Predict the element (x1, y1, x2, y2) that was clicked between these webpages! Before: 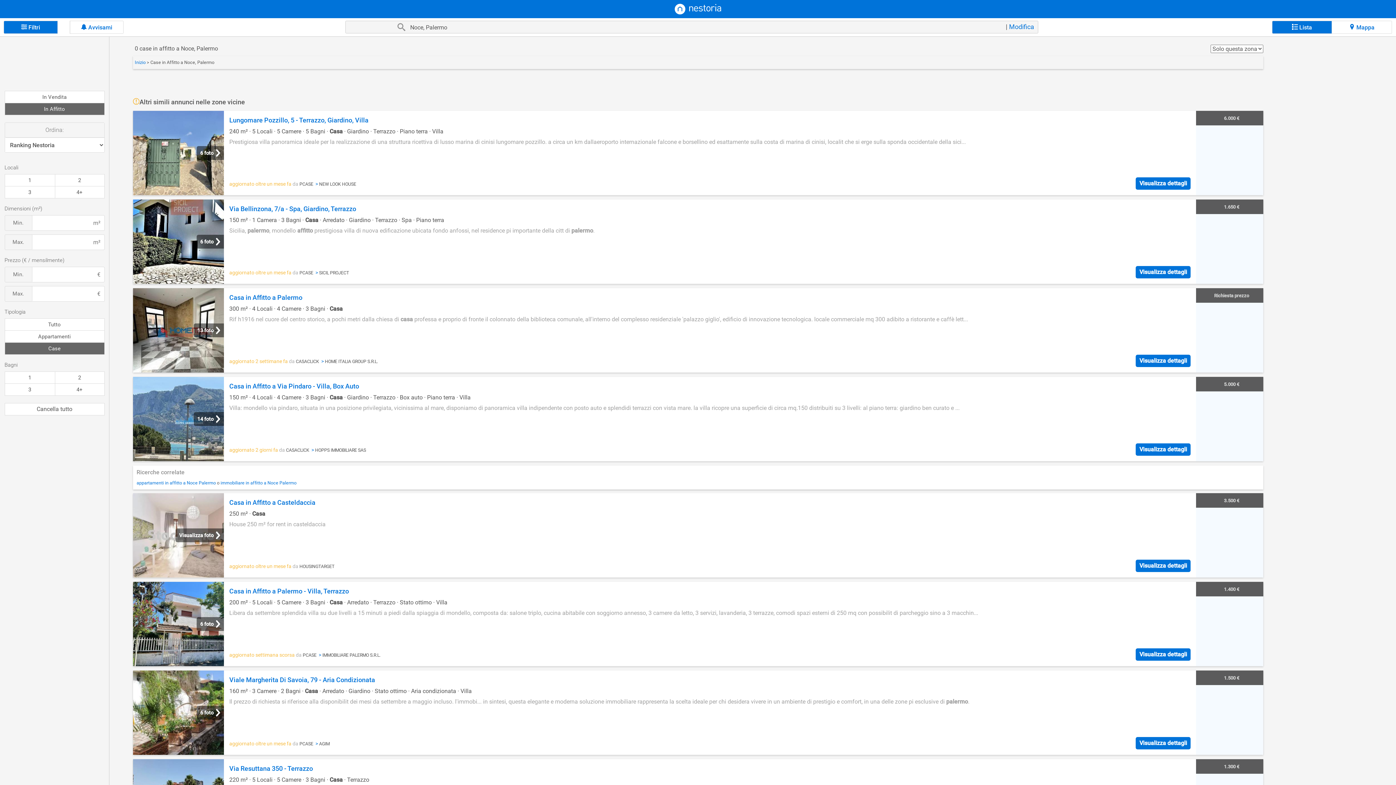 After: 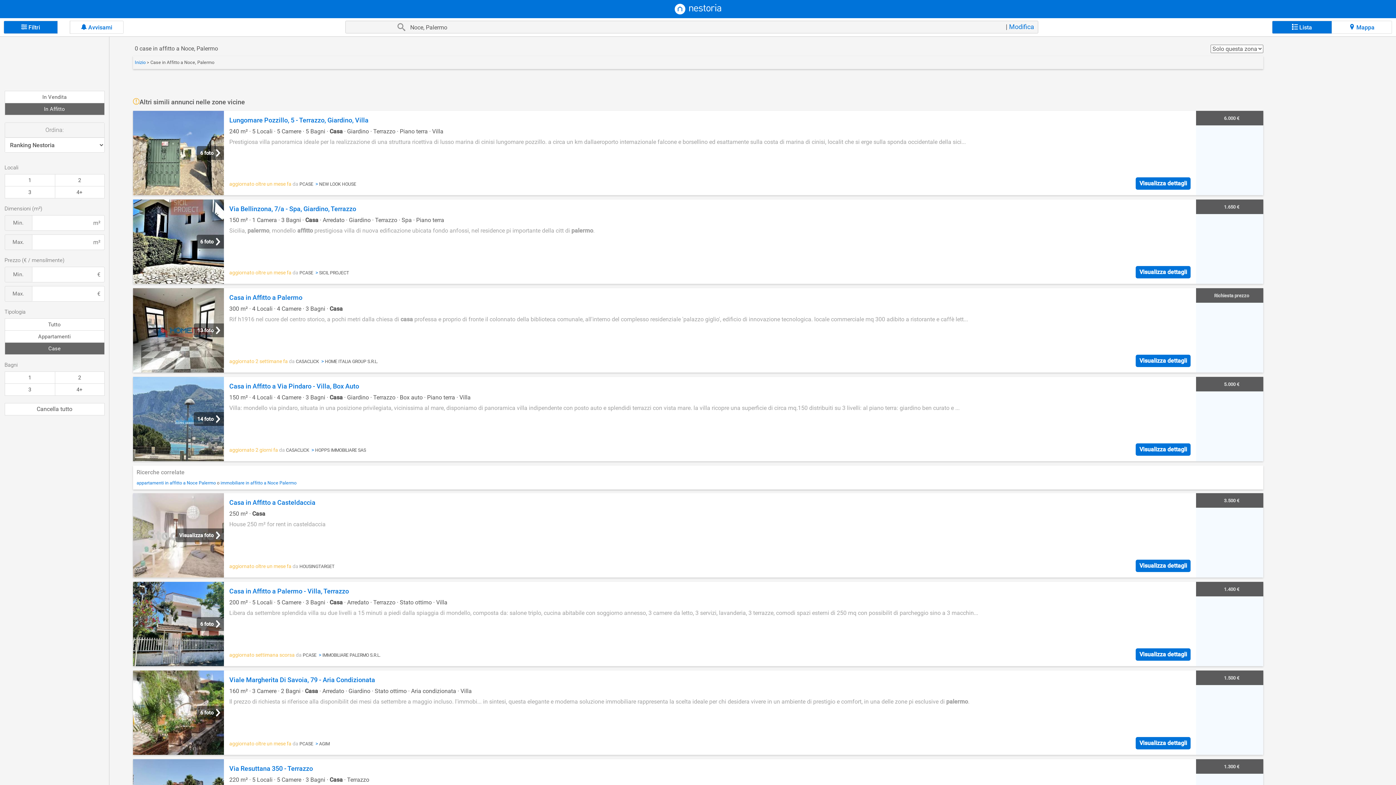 Action: label:  Filtri bbox: (3, 20, 57, 33)